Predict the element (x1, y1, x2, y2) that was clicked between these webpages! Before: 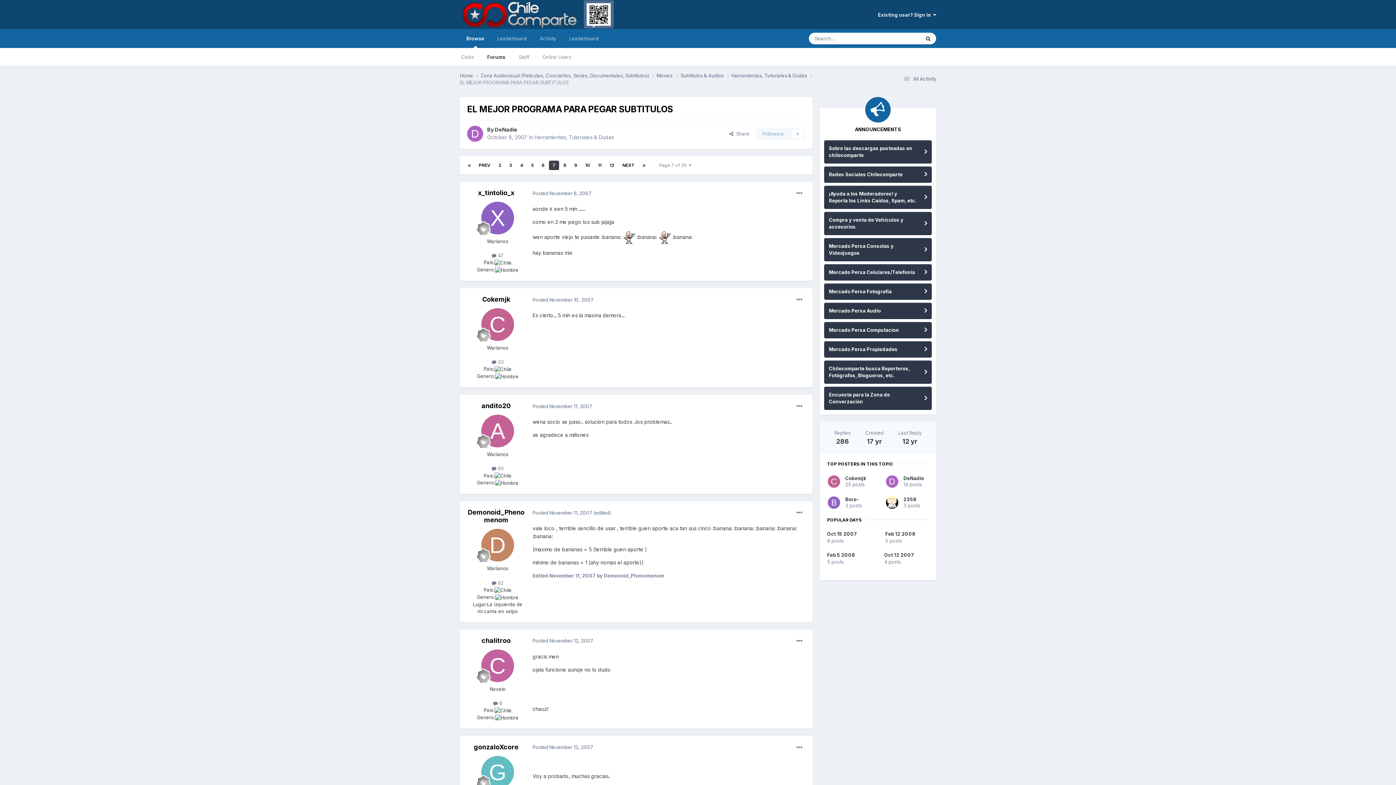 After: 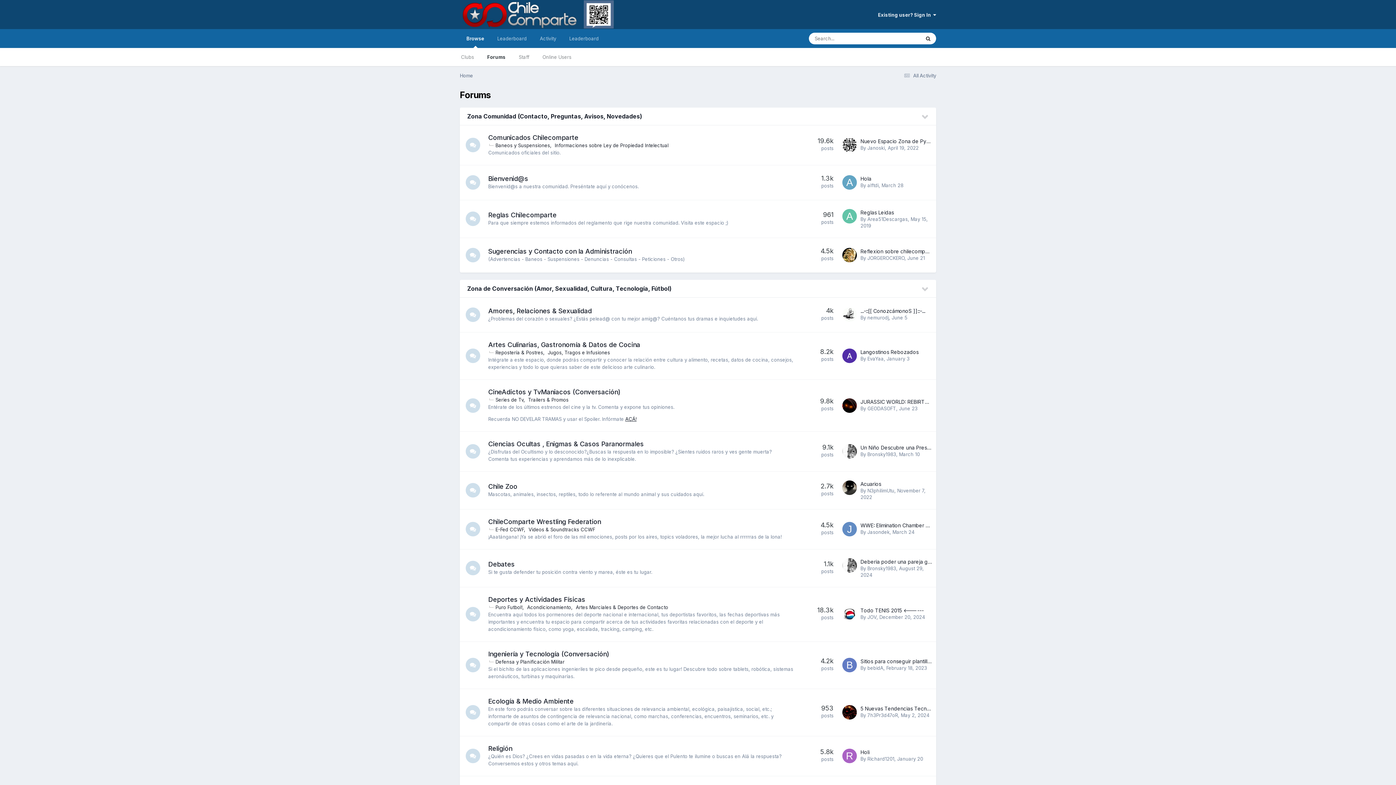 Action: label: Forums bbox: (480, 48, 512, 66)